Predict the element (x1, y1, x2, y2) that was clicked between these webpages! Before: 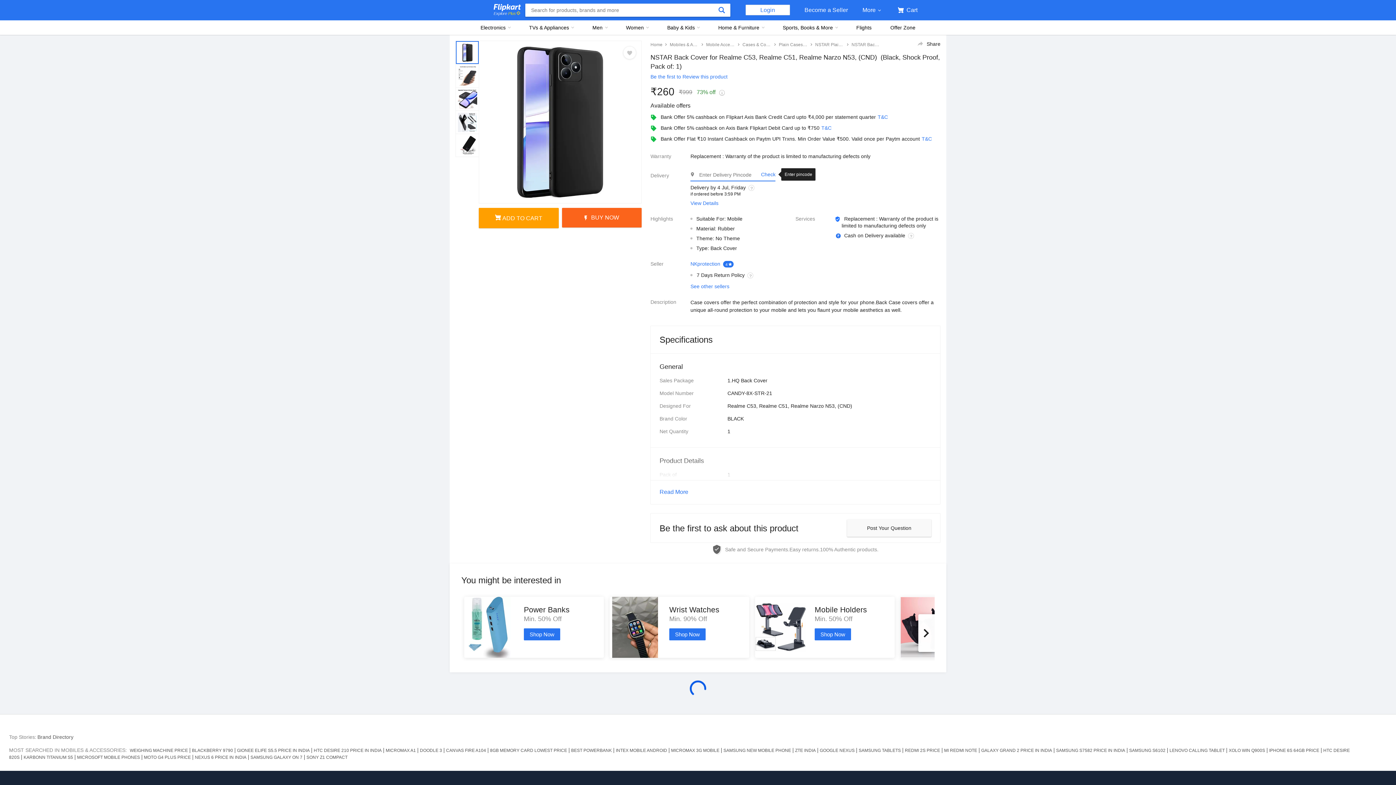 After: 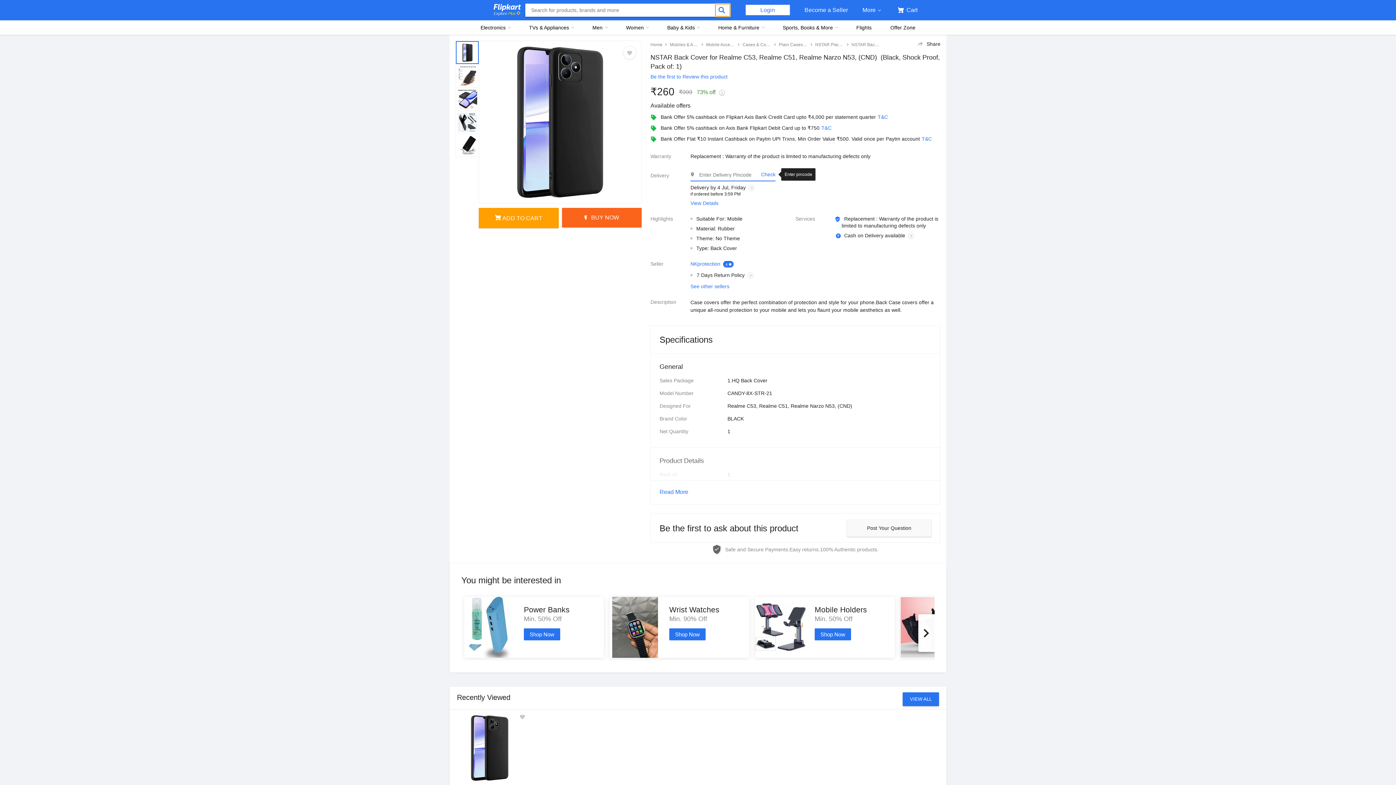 Action: bbox: (715, 3, 730, 16)